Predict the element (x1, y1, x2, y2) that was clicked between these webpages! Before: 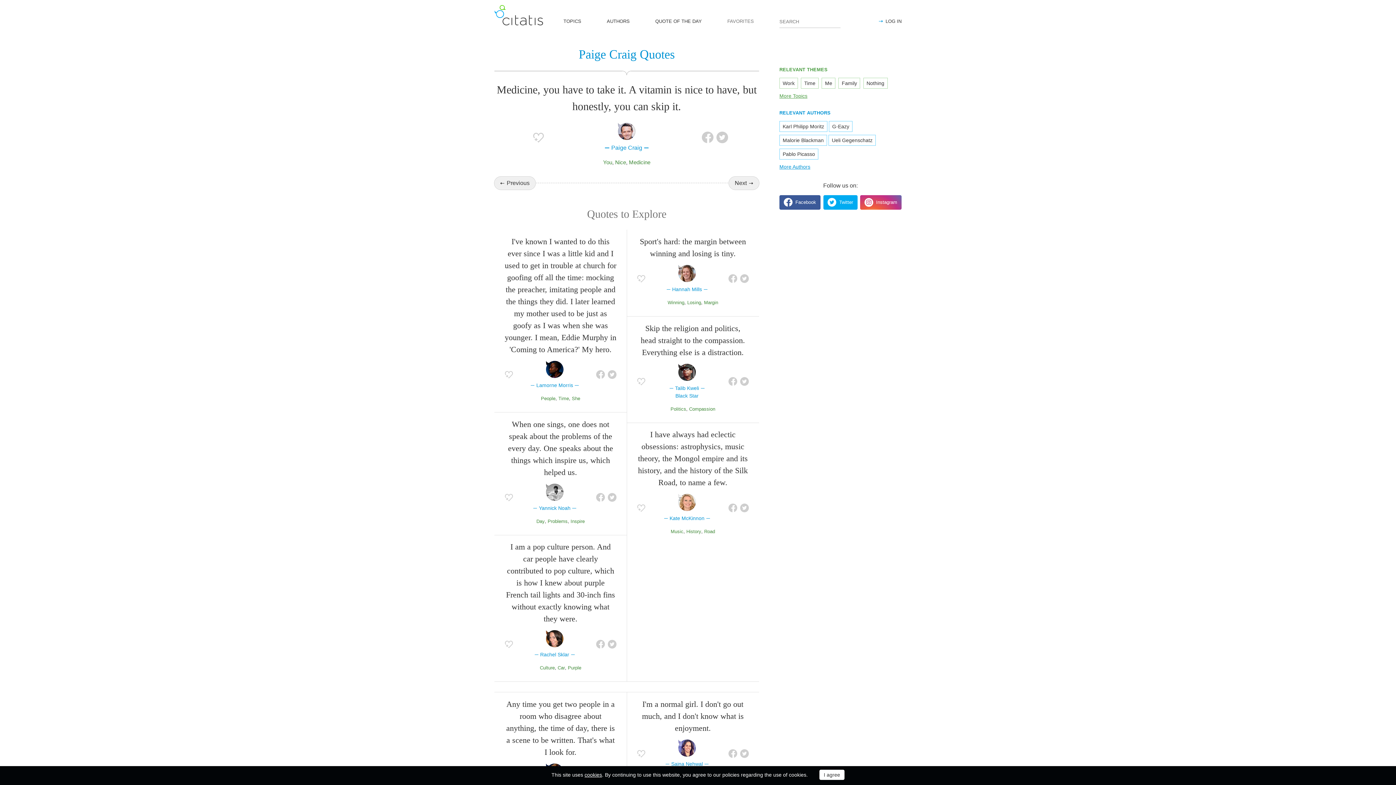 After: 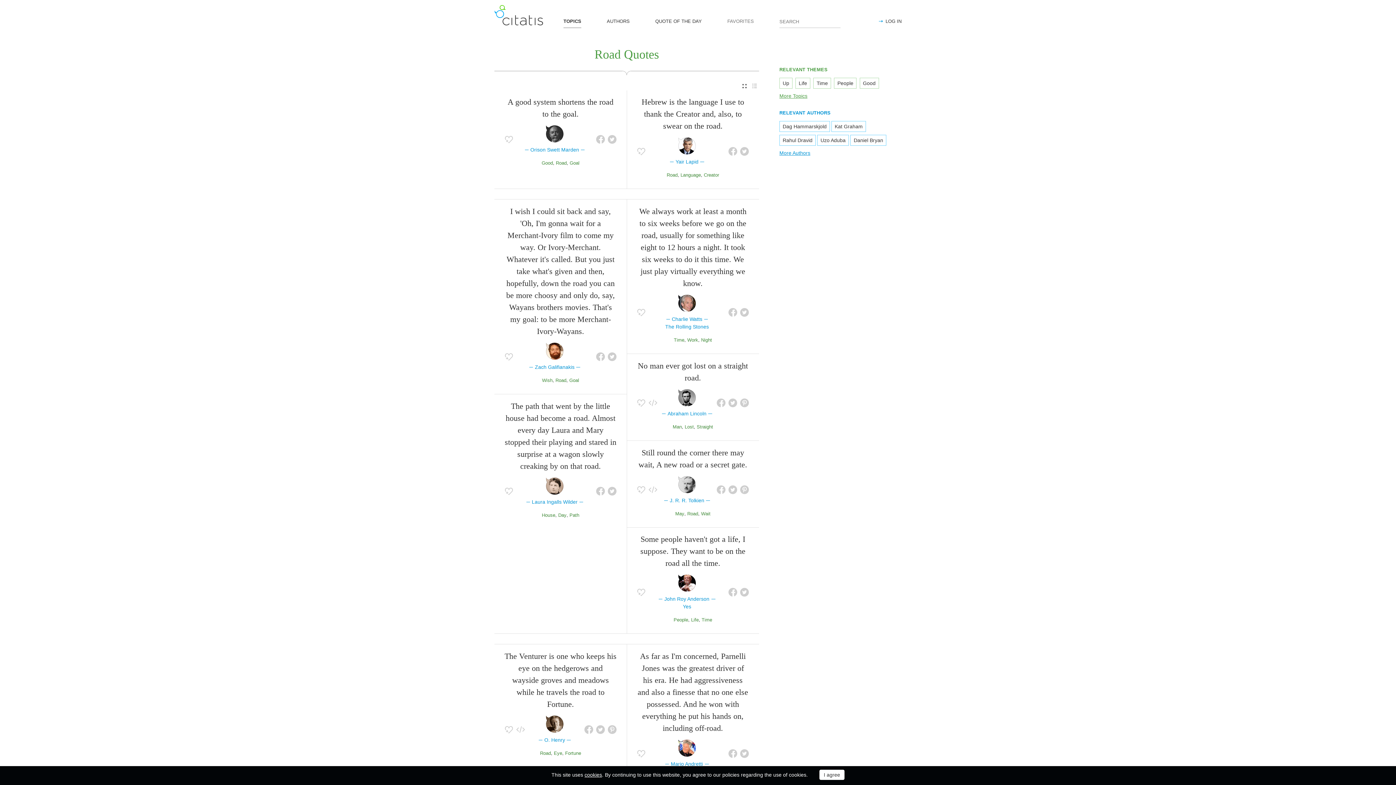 Action: bbox: (704, 529, 715, 534) label: Road